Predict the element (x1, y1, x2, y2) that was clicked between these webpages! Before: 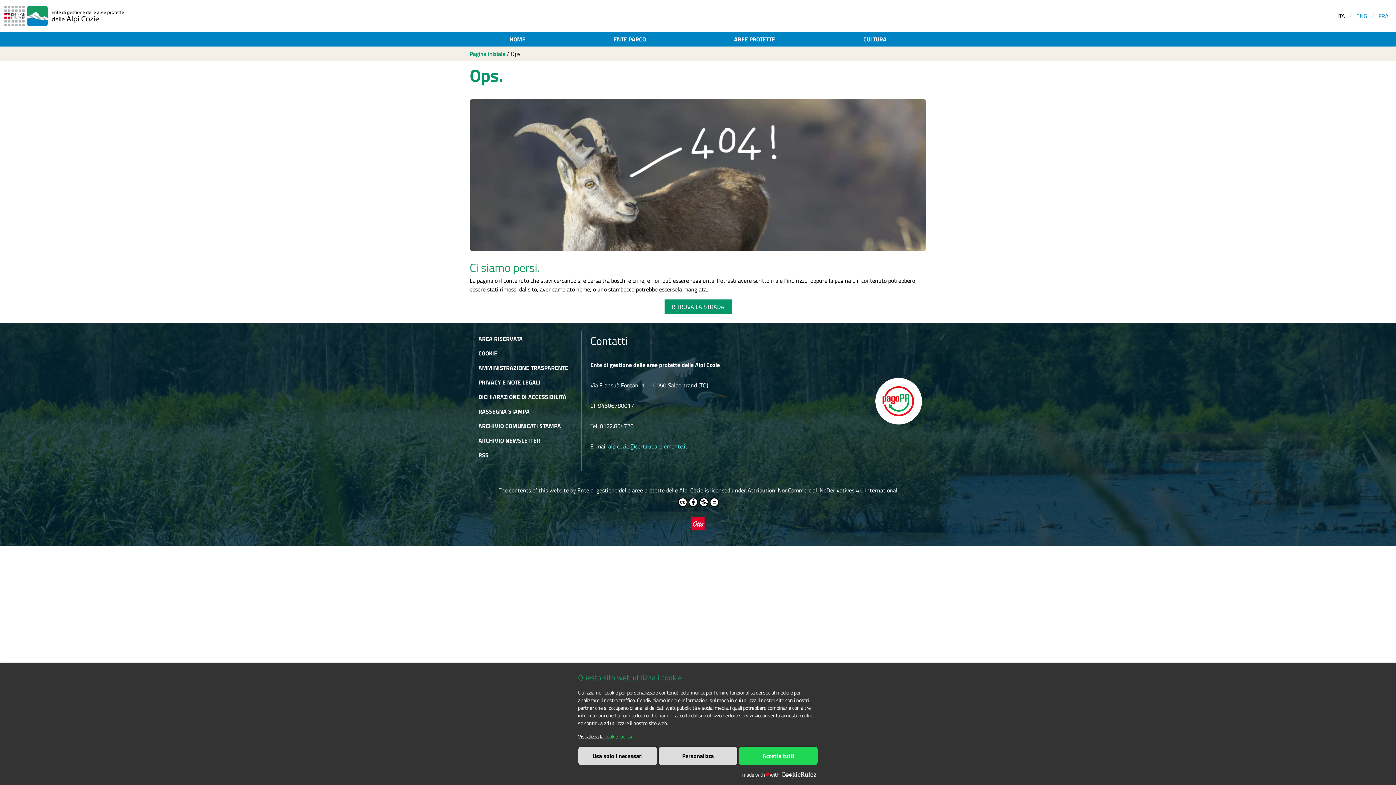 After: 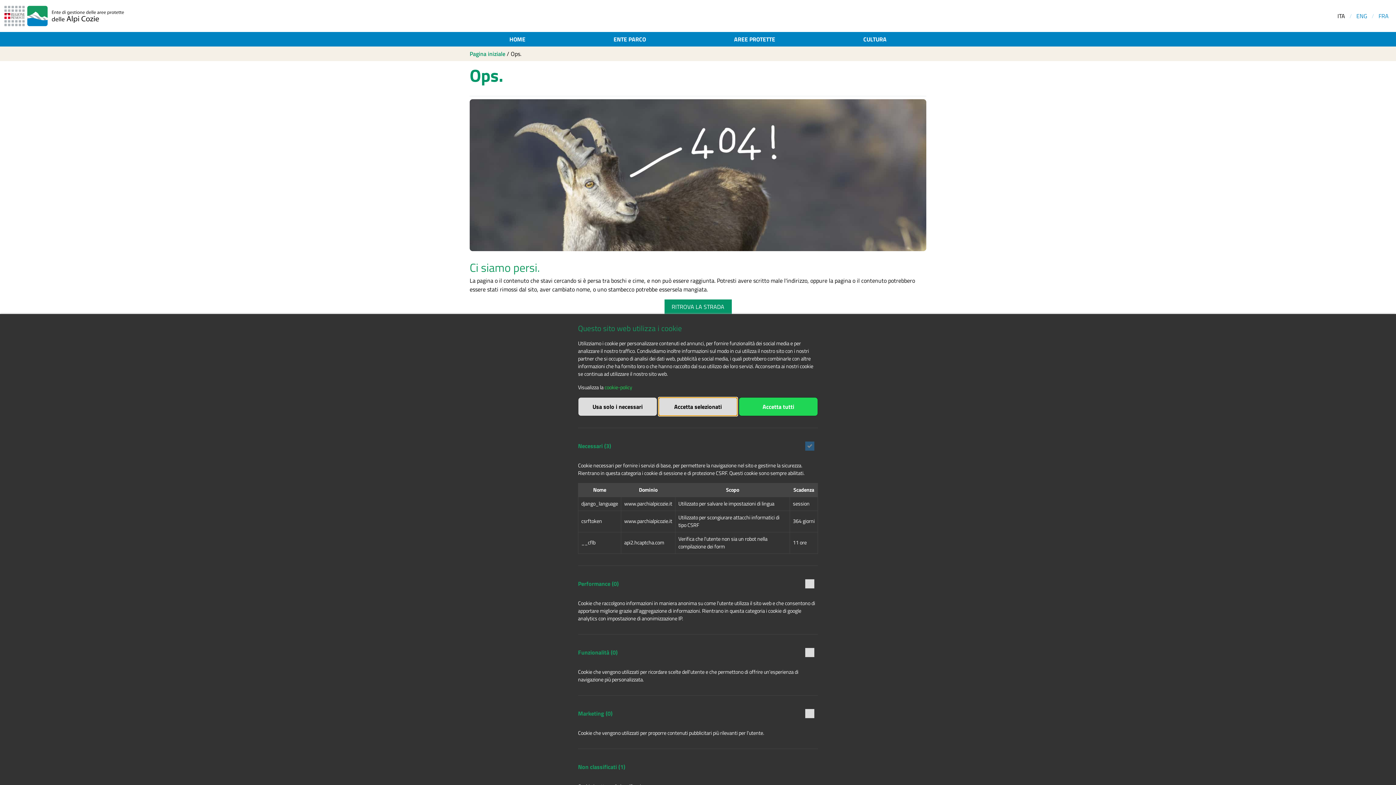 Action: label: Personalizza bbox: (658, 747, 737, 765)